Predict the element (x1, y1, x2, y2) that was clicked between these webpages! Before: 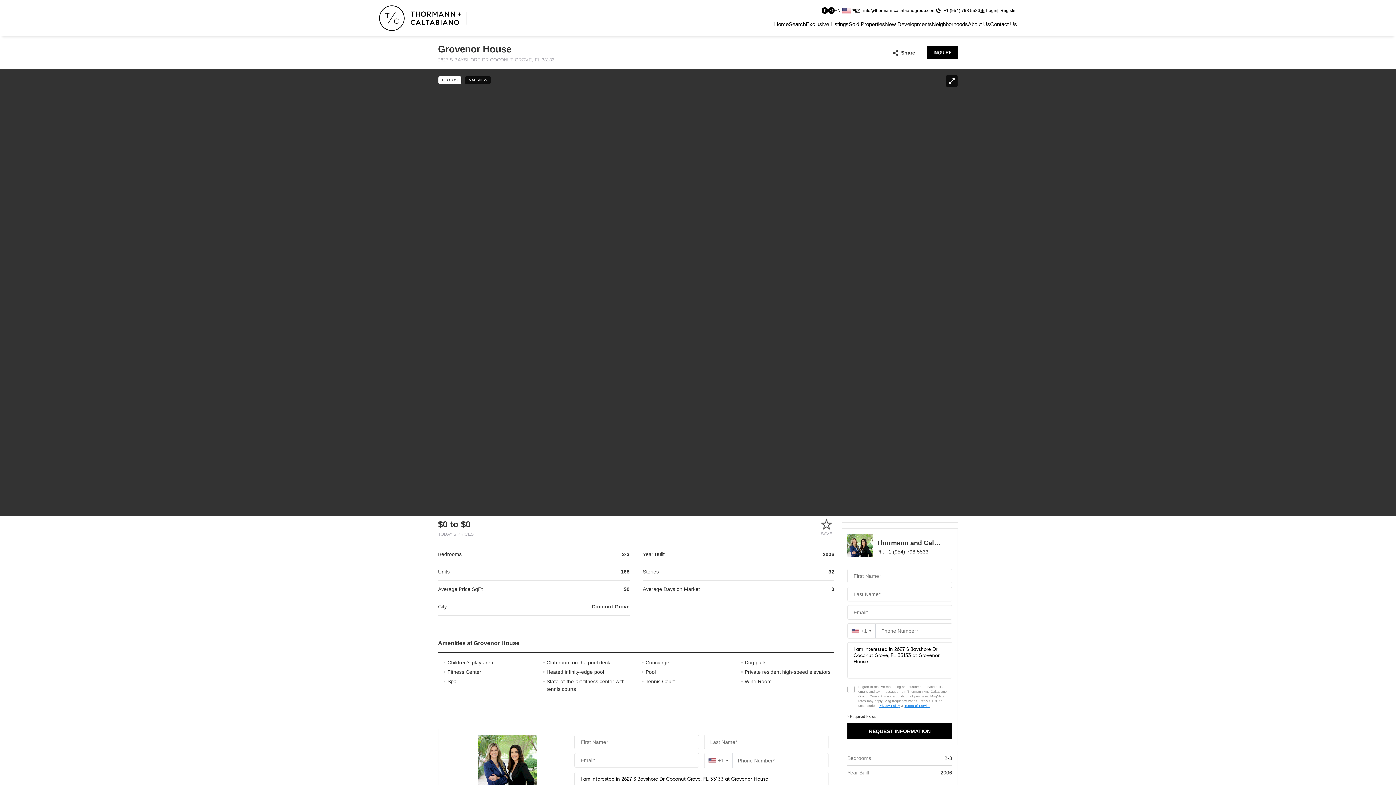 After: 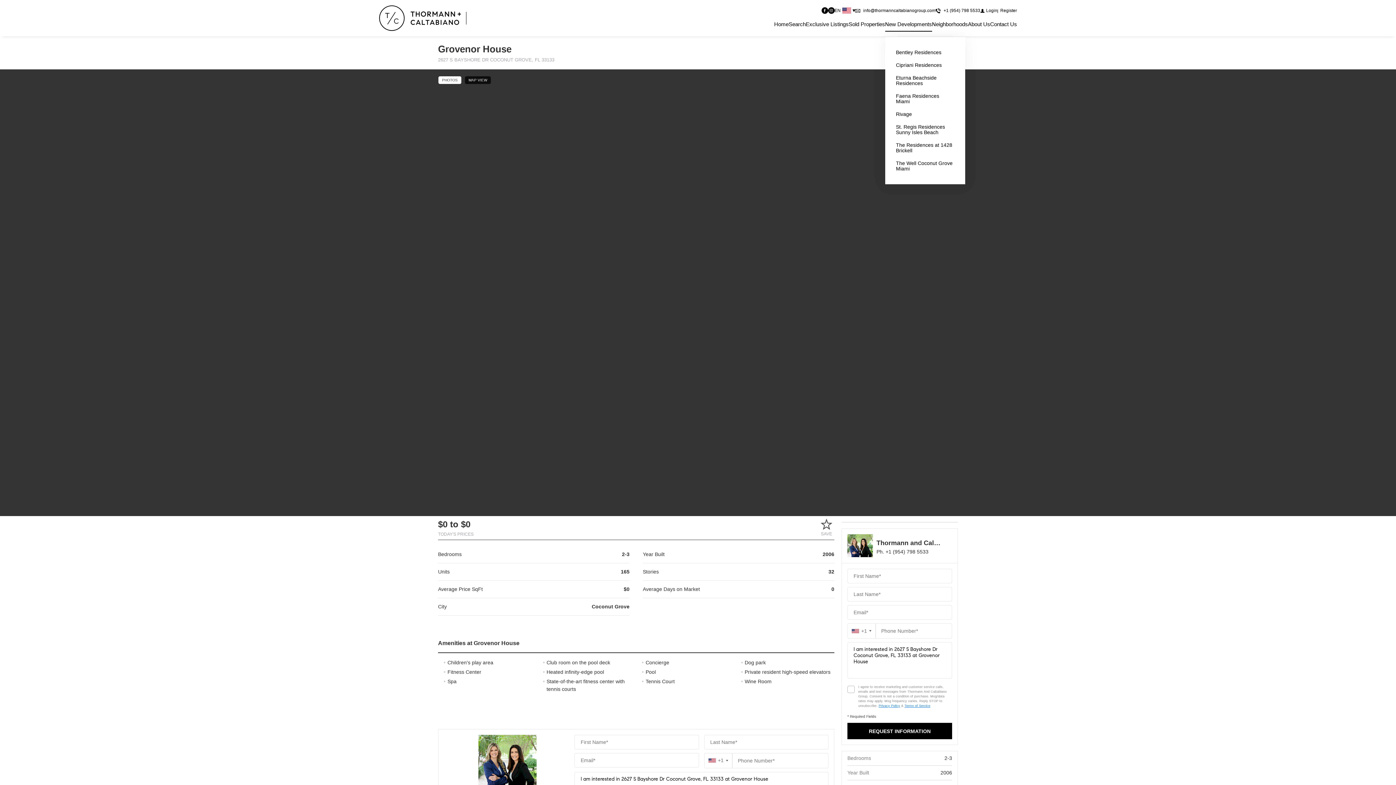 Action: bbox: (885, 17, 932, 31) label: New Developments